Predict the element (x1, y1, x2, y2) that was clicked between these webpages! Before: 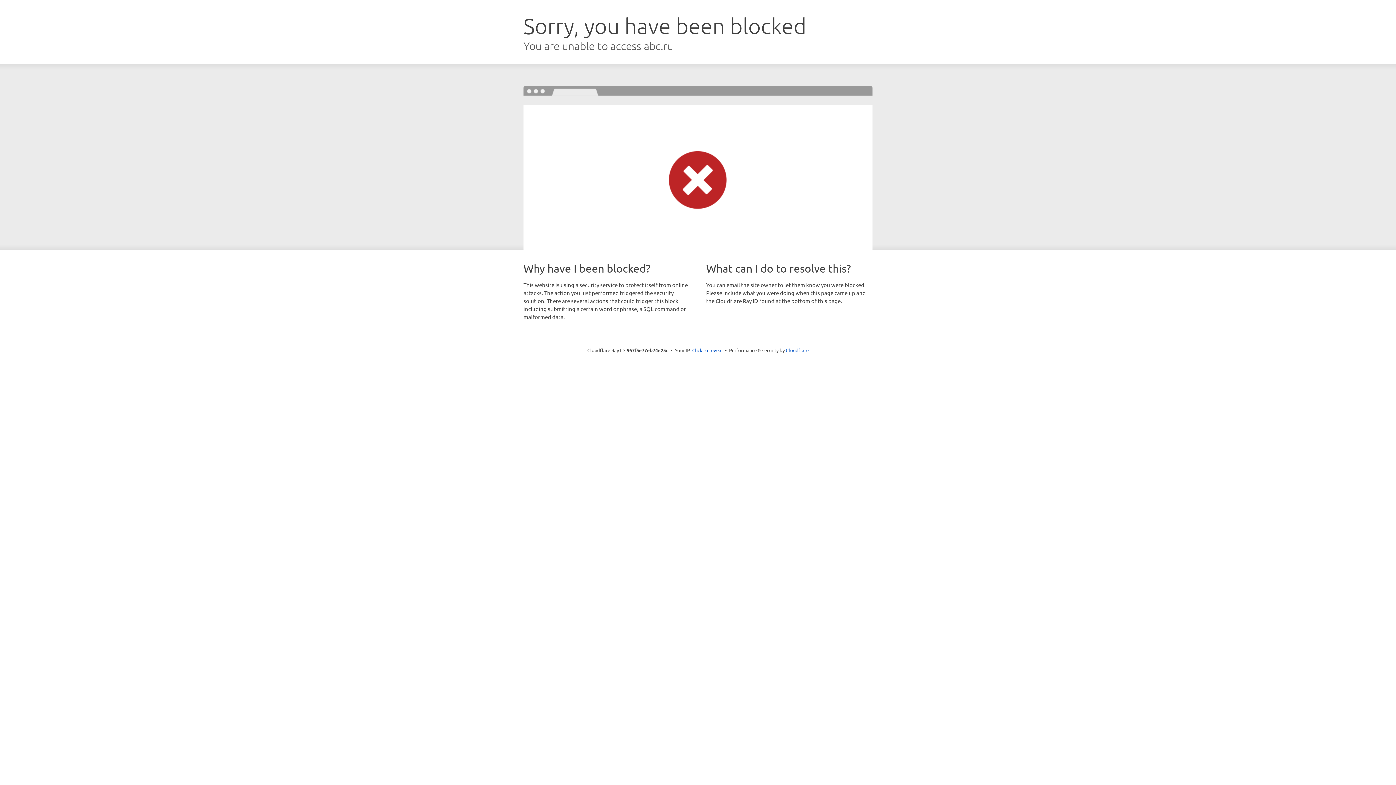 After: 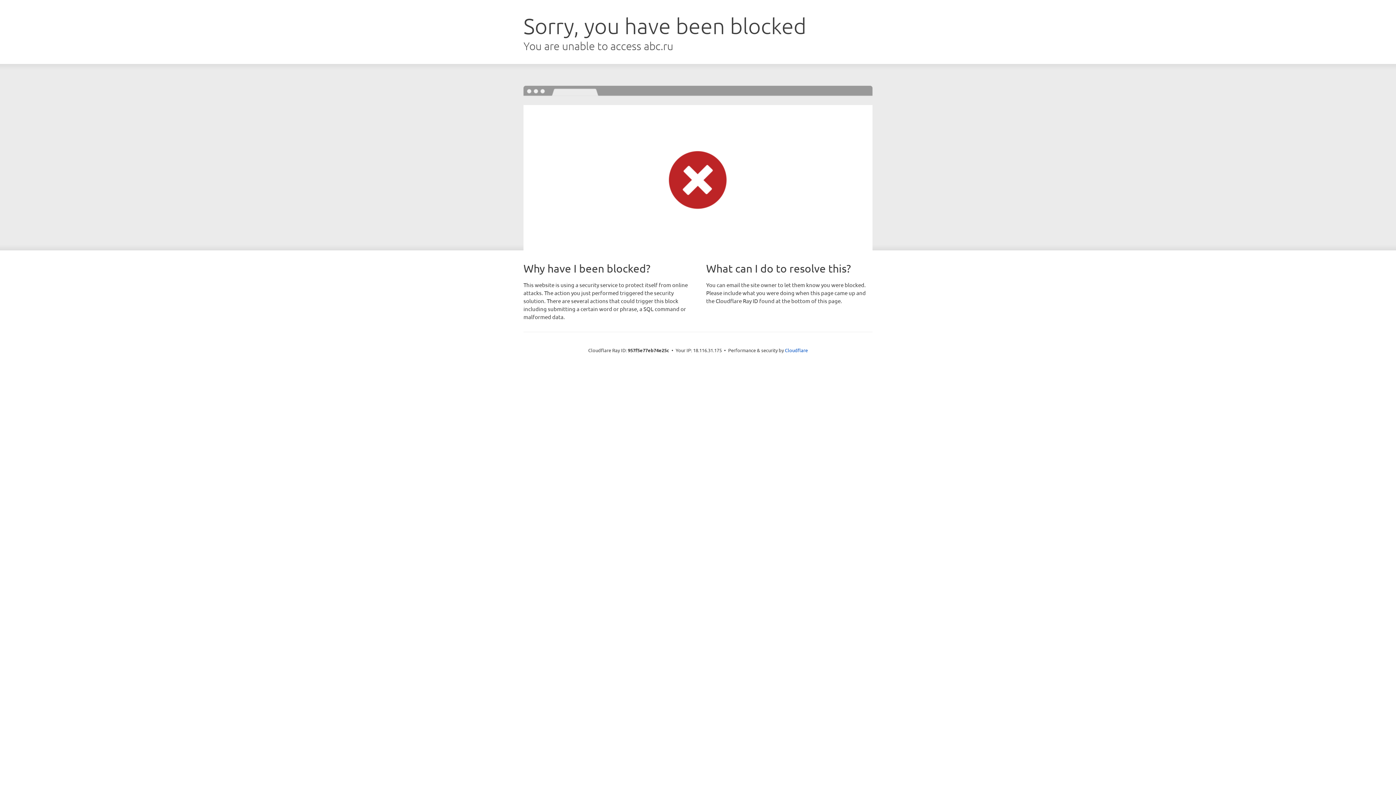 Action: bbox: (692, 346, 722, 353) label: Click to reveal